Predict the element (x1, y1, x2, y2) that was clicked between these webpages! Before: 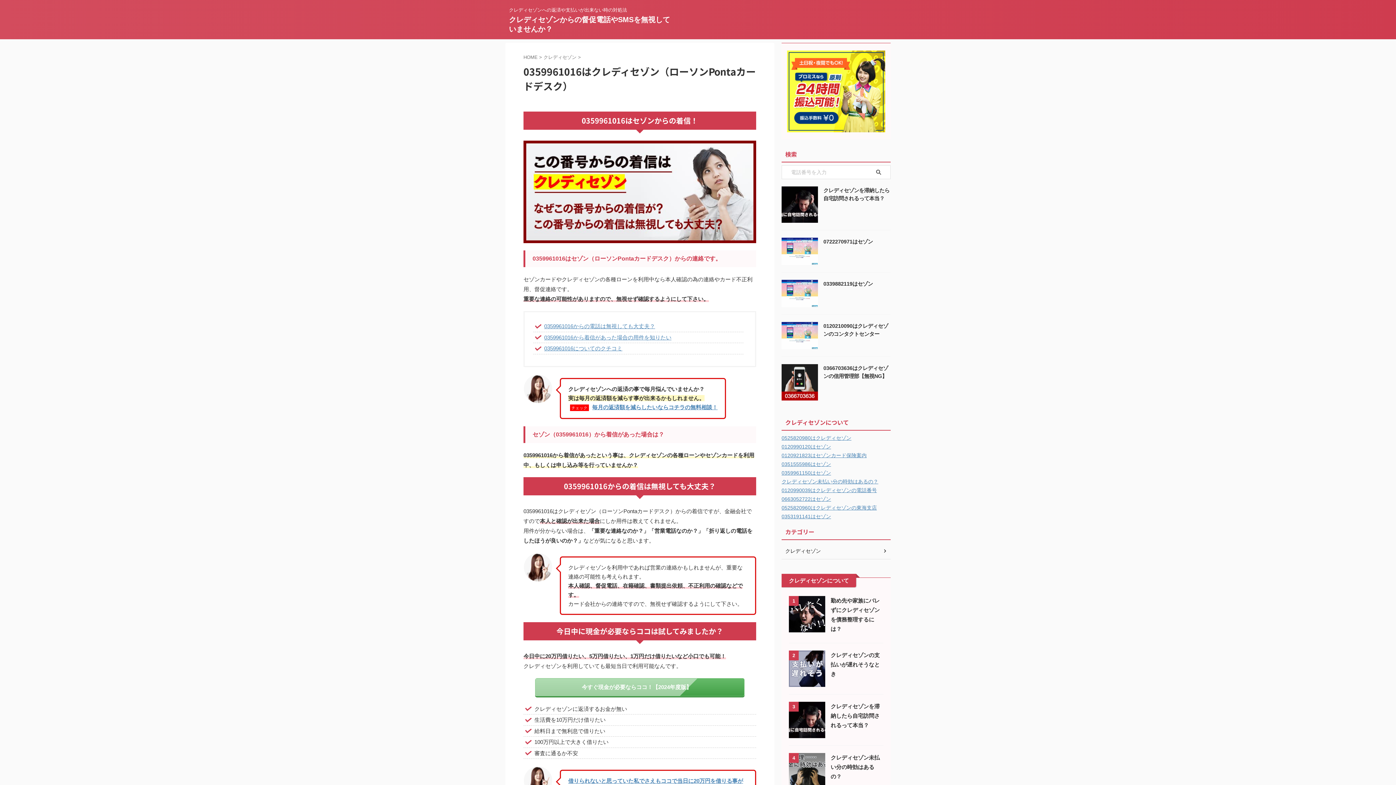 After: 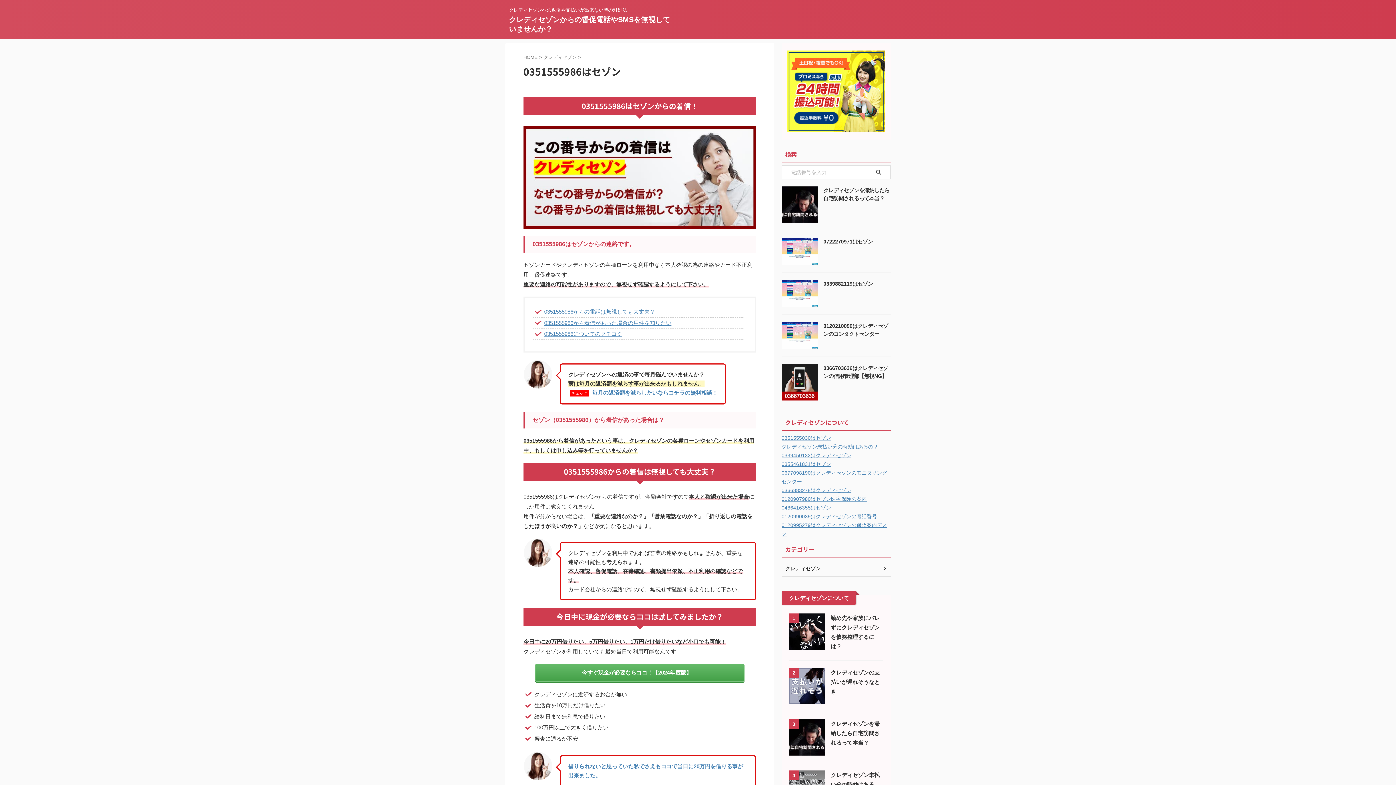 Action: label: 0351555986はセゾン bbox: (781, 461, 831, 467)